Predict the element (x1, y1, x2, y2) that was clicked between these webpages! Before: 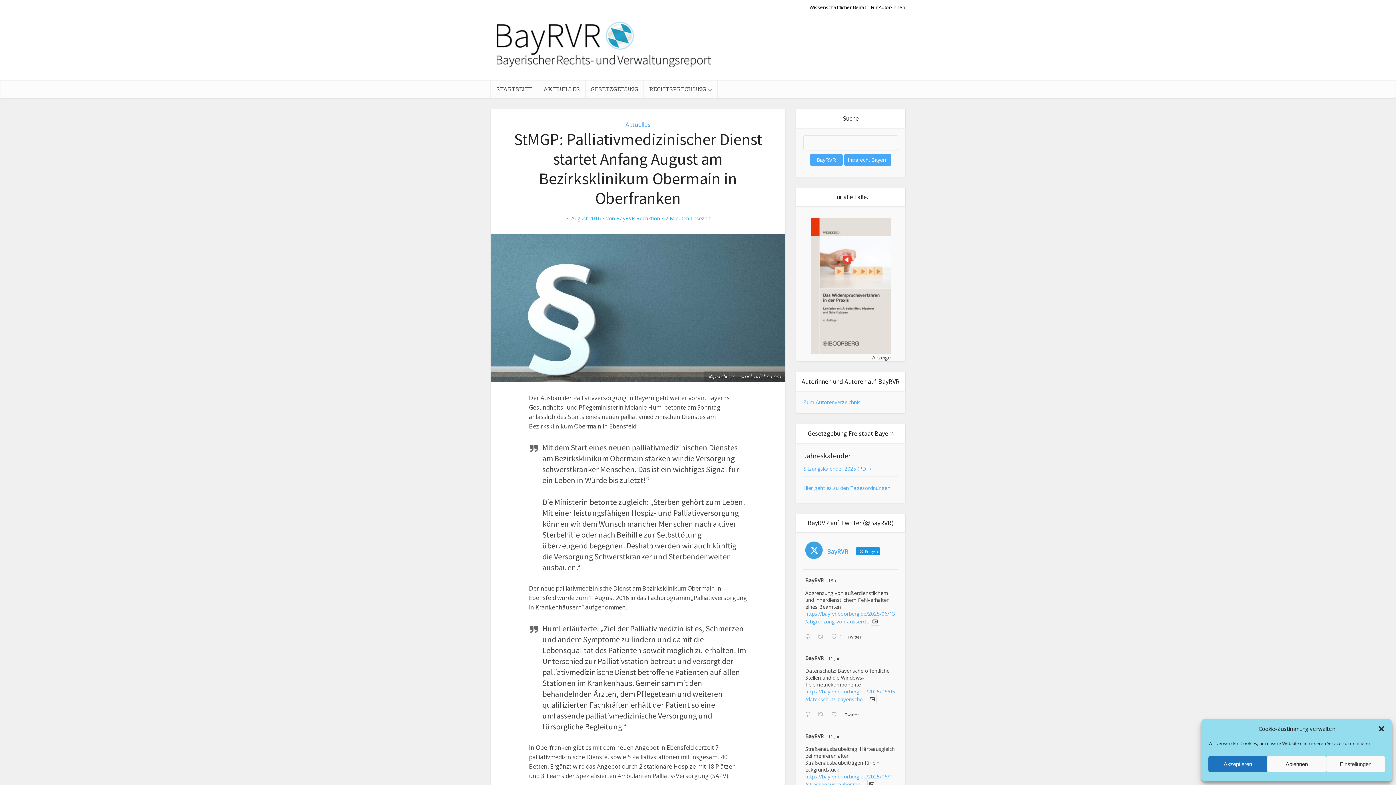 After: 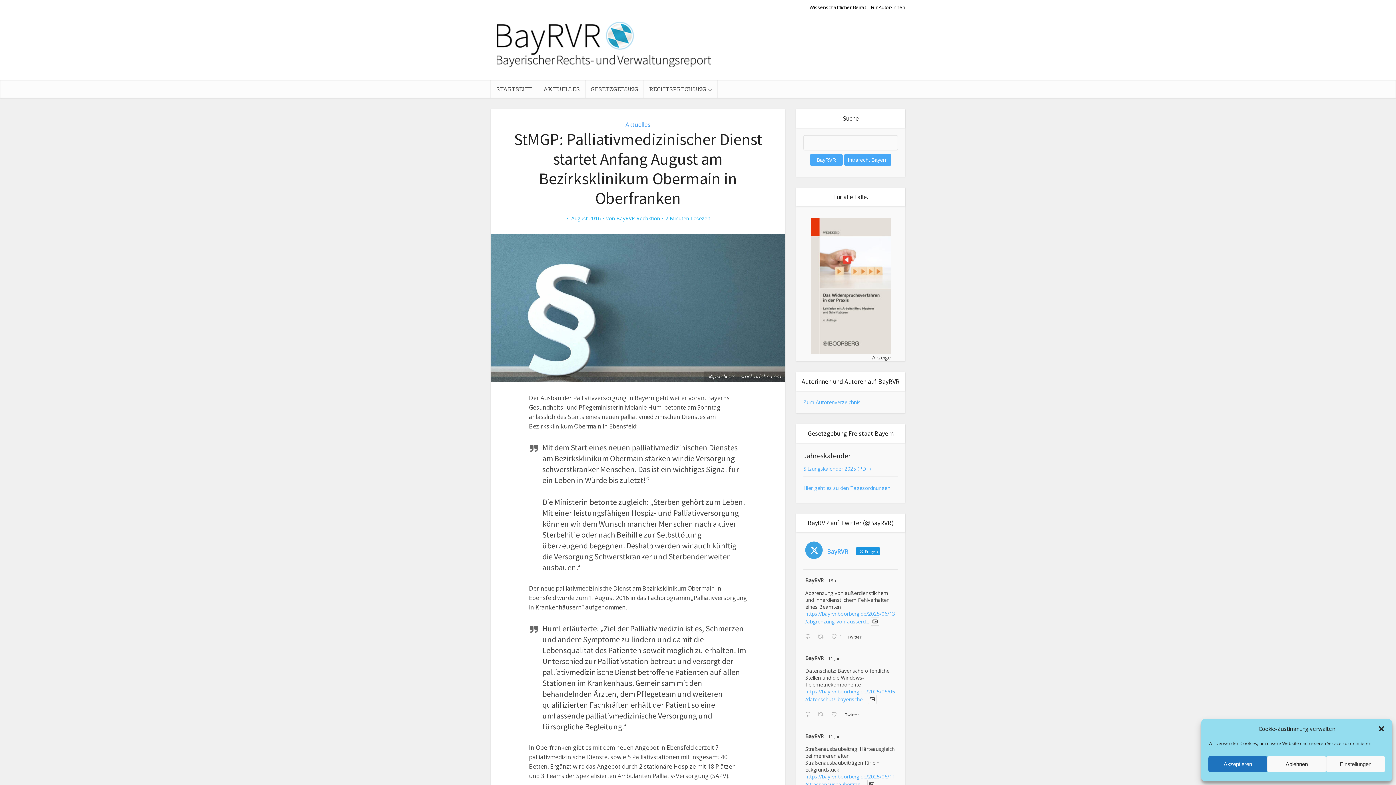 Action: label: Twitter 1932767159173648423 bbox: (843, 711, 864, 718)